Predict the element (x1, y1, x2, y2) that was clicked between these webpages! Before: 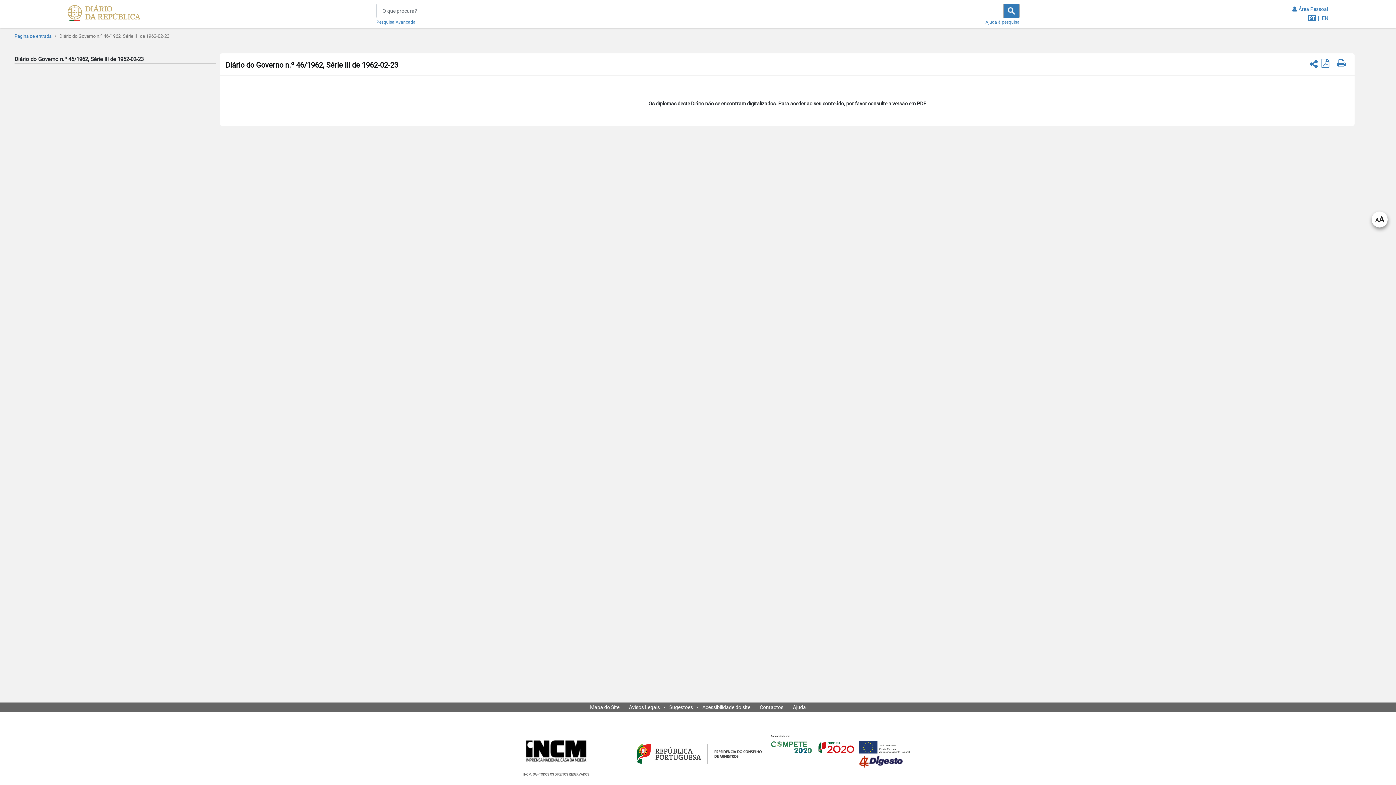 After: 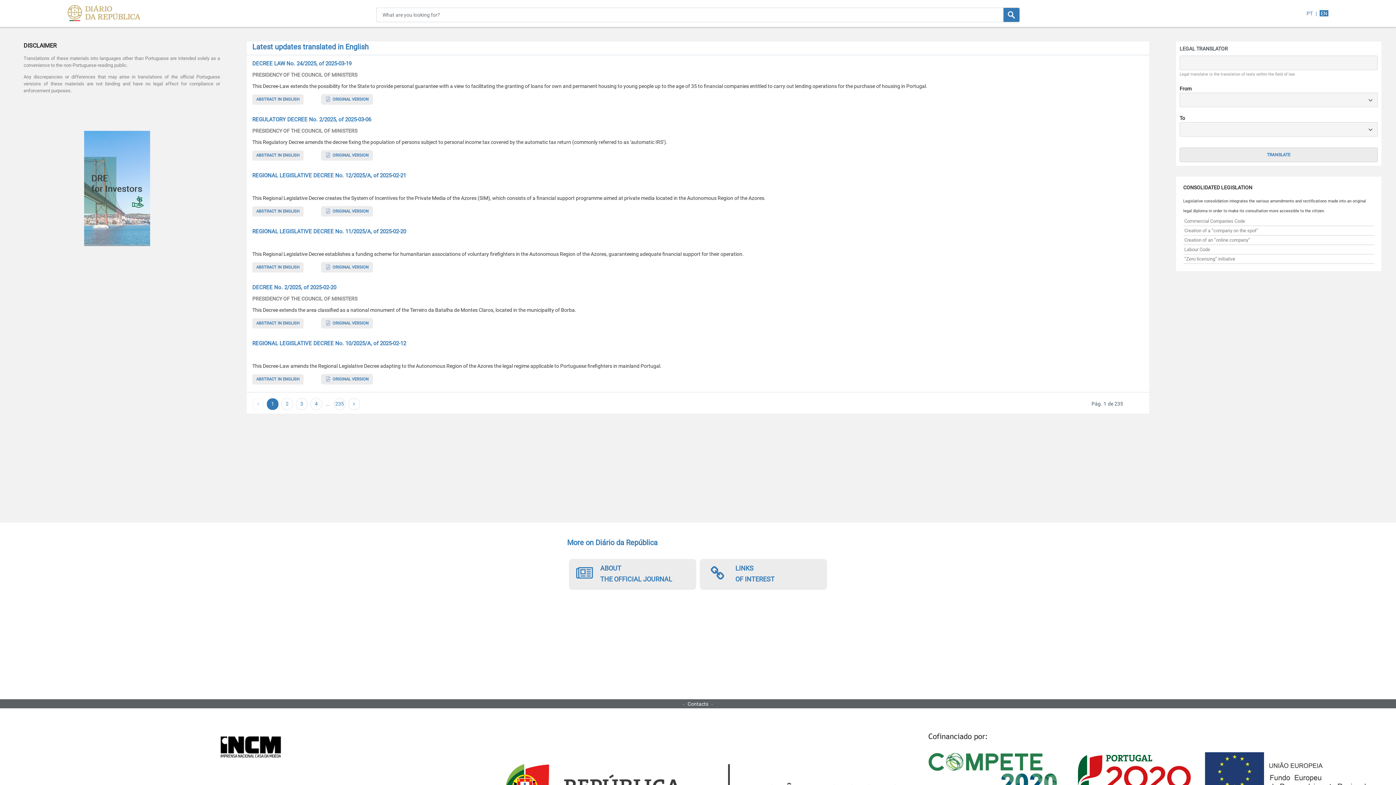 Action: bbox: (1321, 15, 1328, 21) label: EN